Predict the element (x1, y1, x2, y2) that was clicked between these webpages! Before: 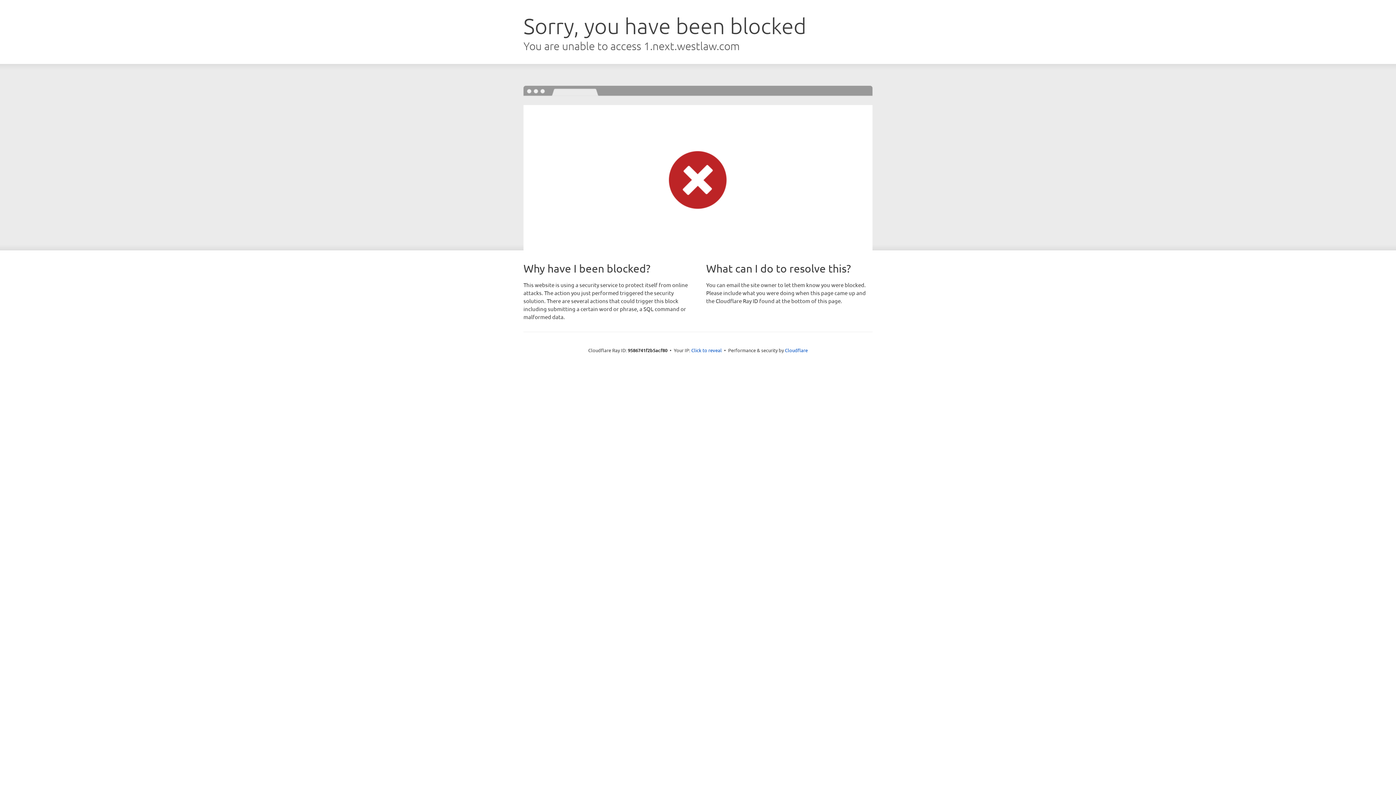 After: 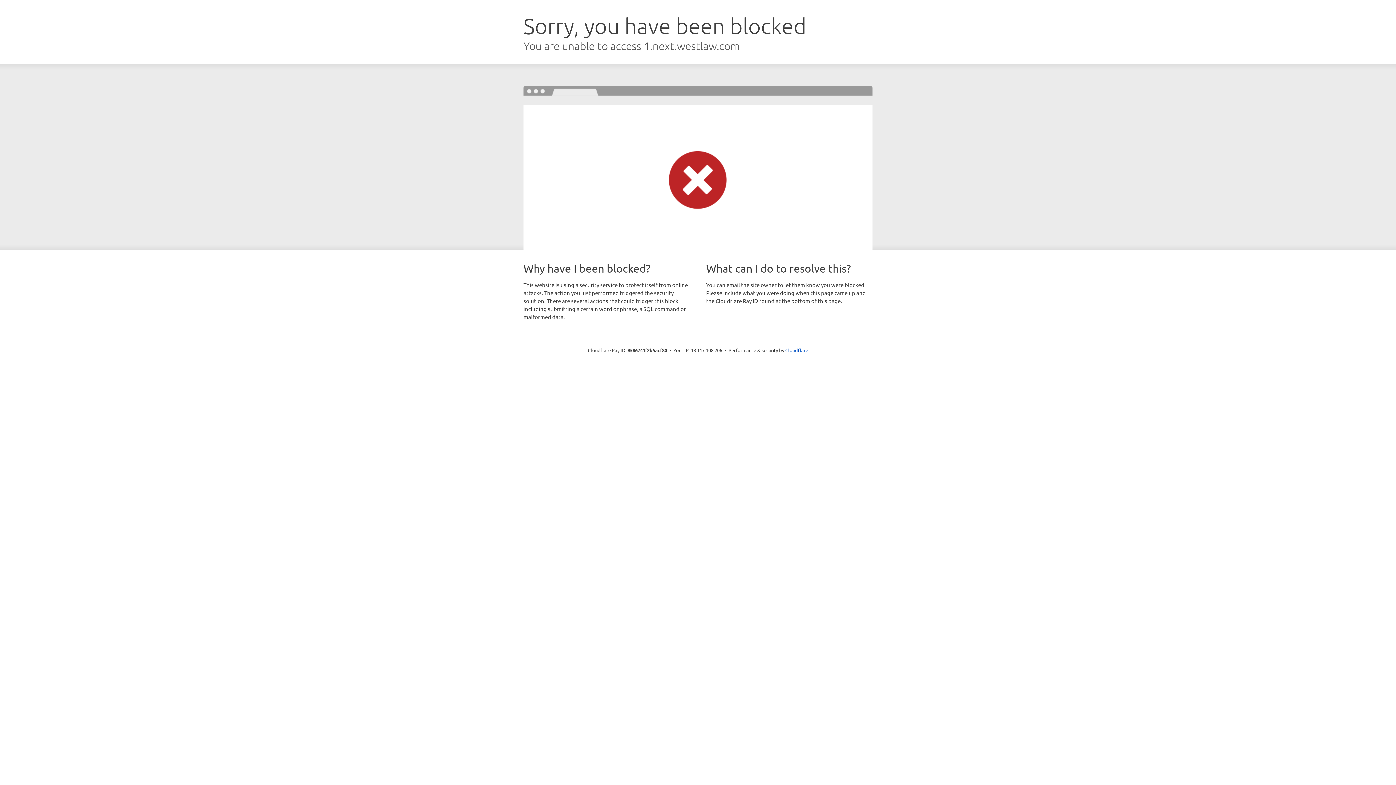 Action: label: Click to reveal bbox: (691, 346, 722, 353)